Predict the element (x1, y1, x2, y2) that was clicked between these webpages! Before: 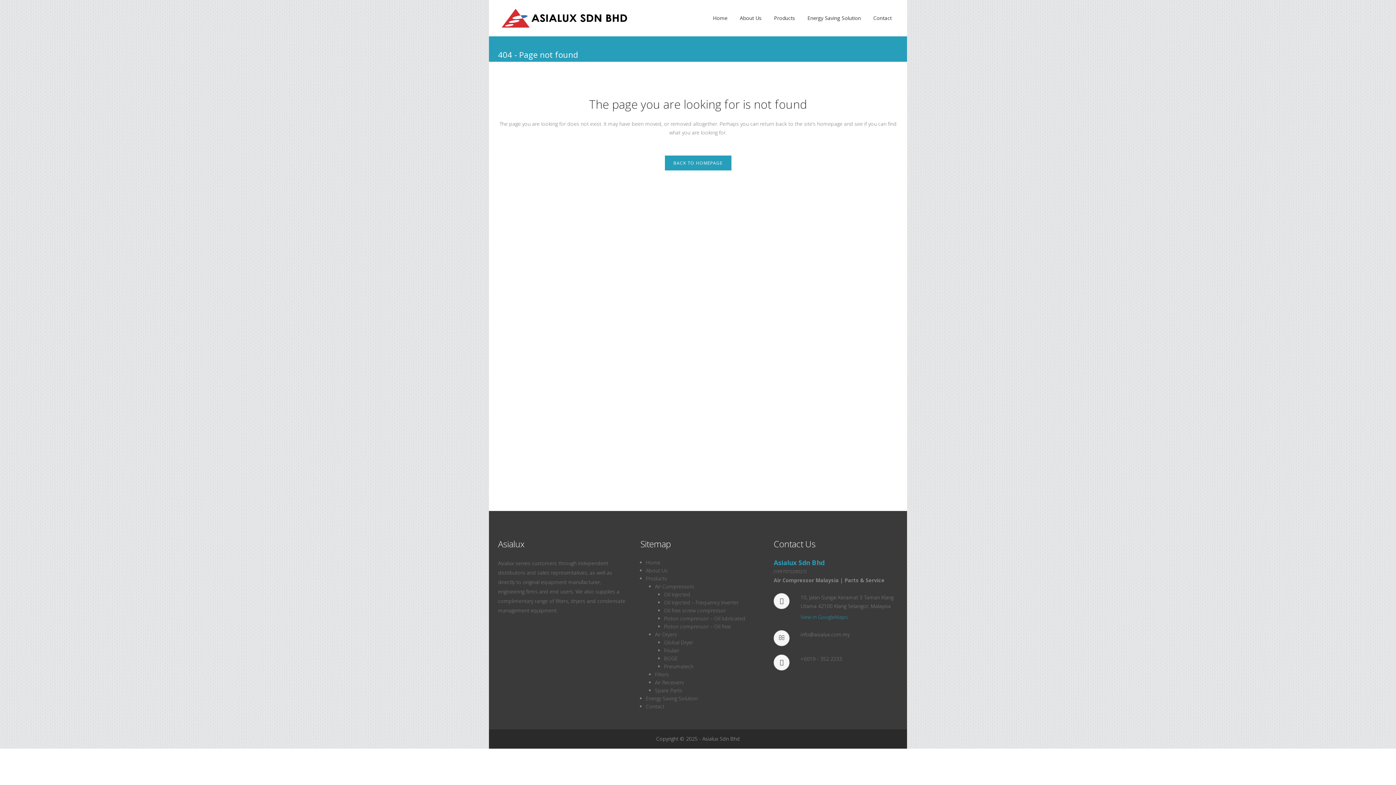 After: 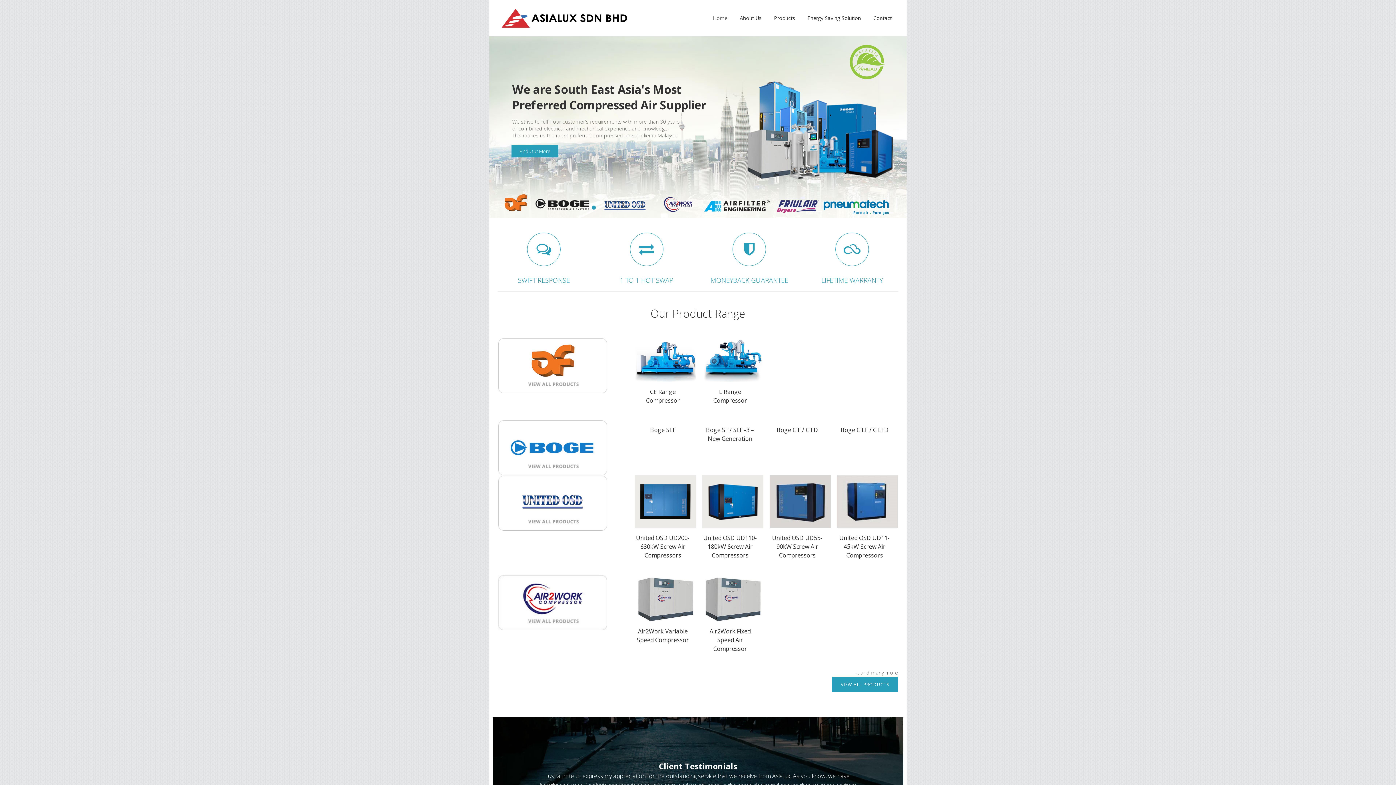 Action: label: BACK TO HOMEPAGE bbox: (664, 155, 731, 170)